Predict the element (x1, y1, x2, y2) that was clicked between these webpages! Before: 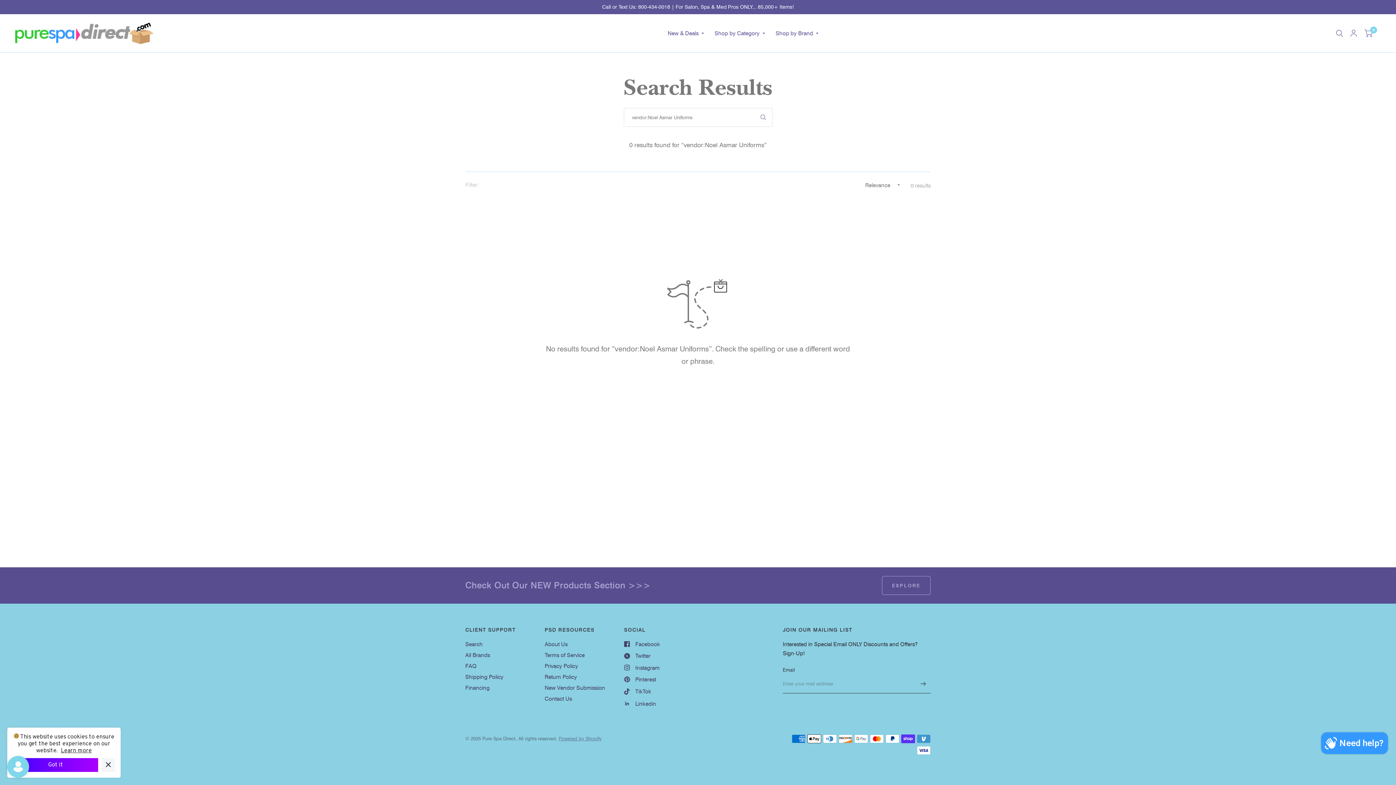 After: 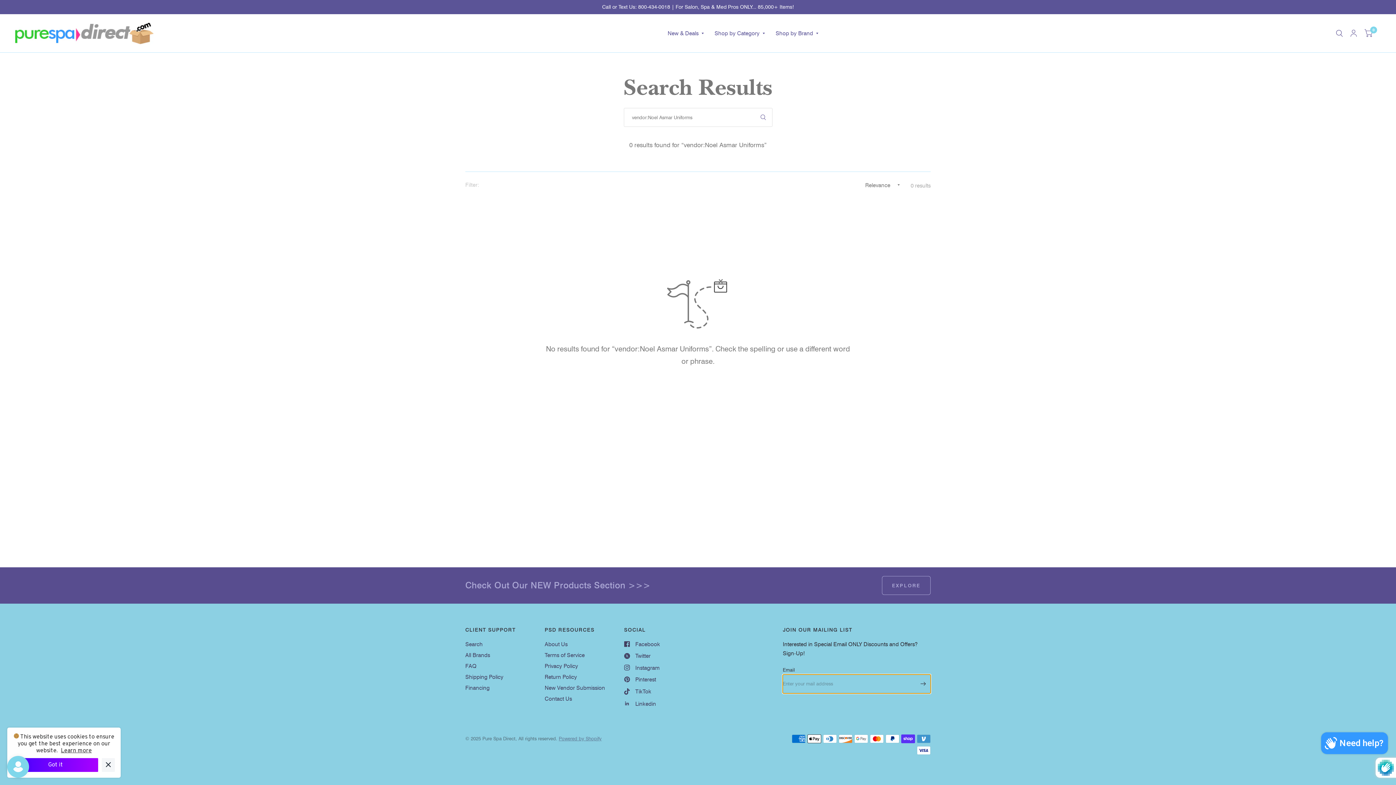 Action: bbox: (916, 674, 930, 693) label: Enter your mail address